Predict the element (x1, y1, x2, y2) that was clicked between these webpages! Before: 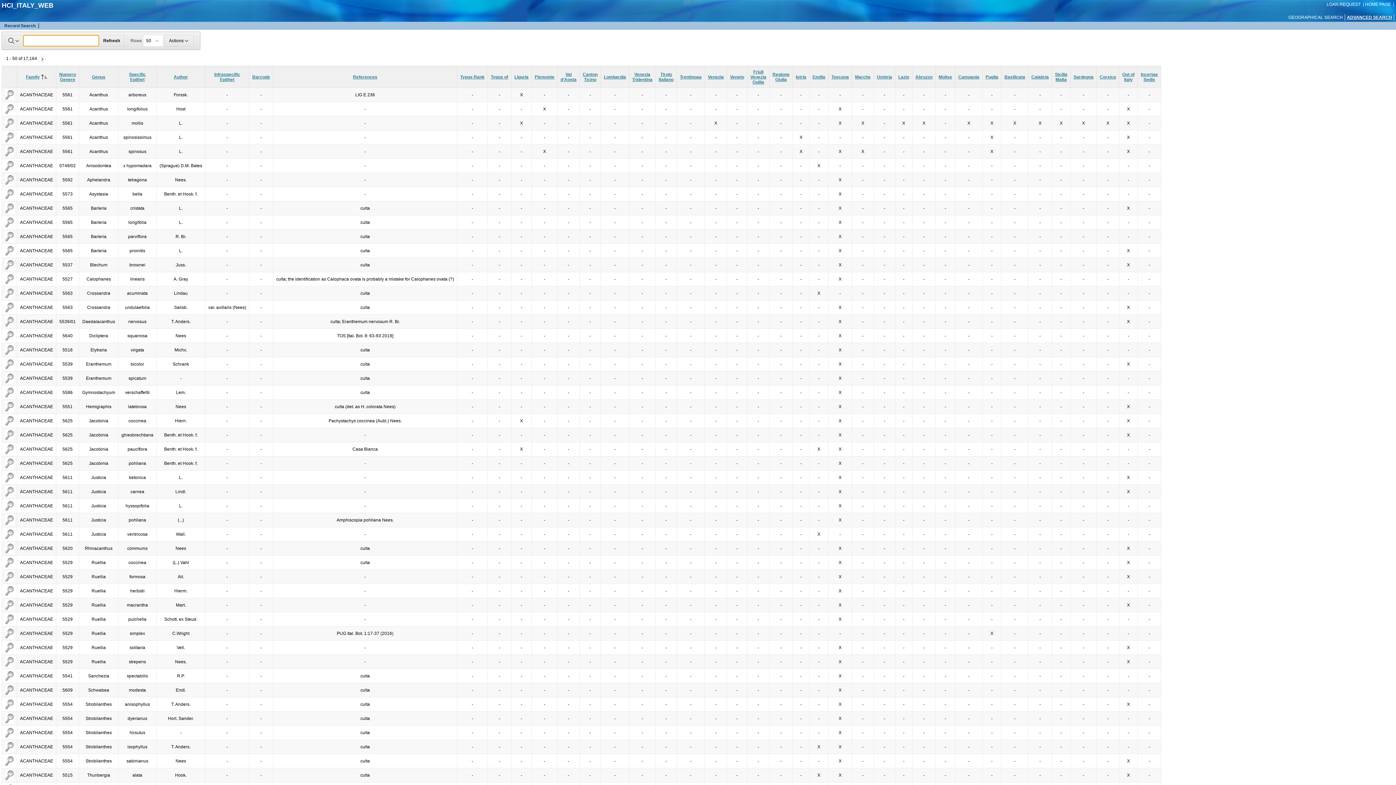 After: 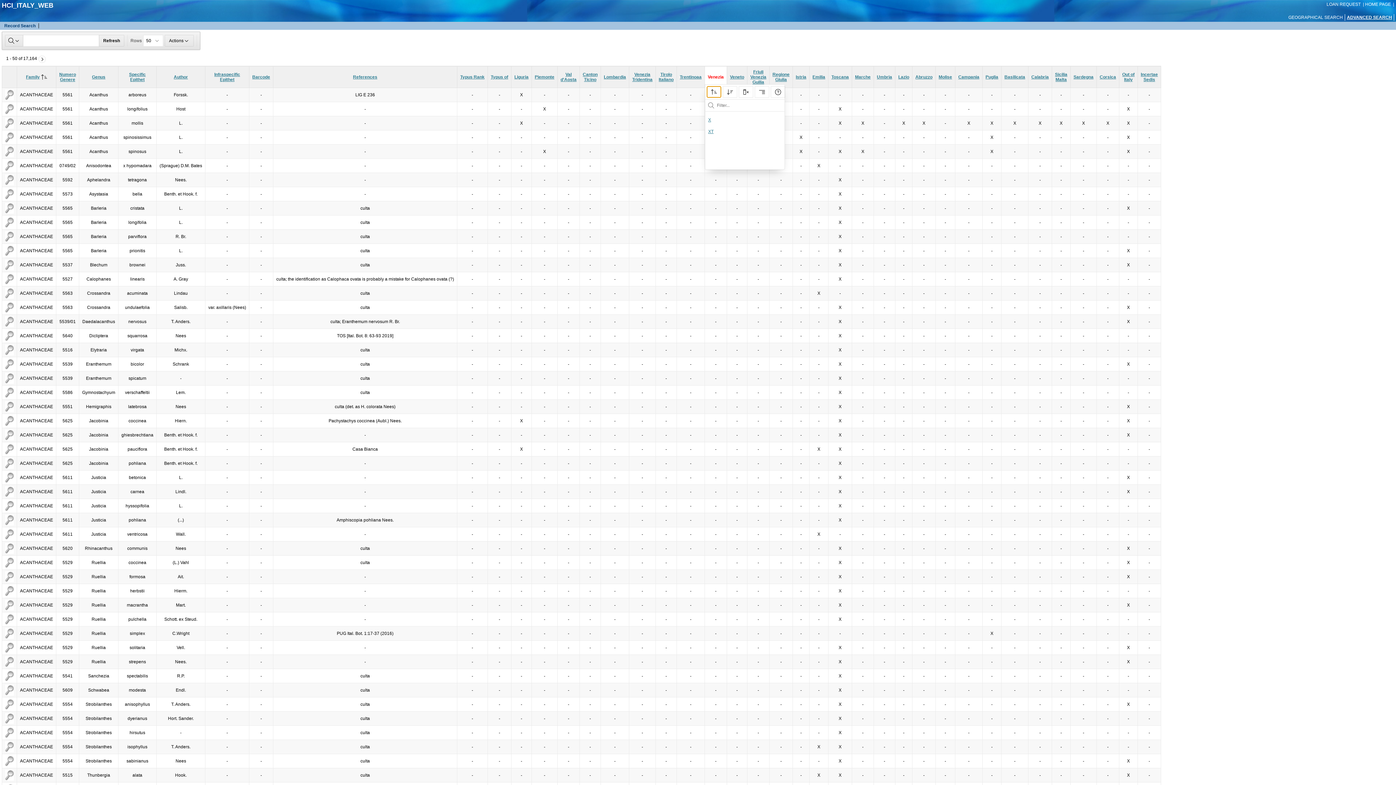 Action: bbox: (705, 69, 726, 84) label: Venezia